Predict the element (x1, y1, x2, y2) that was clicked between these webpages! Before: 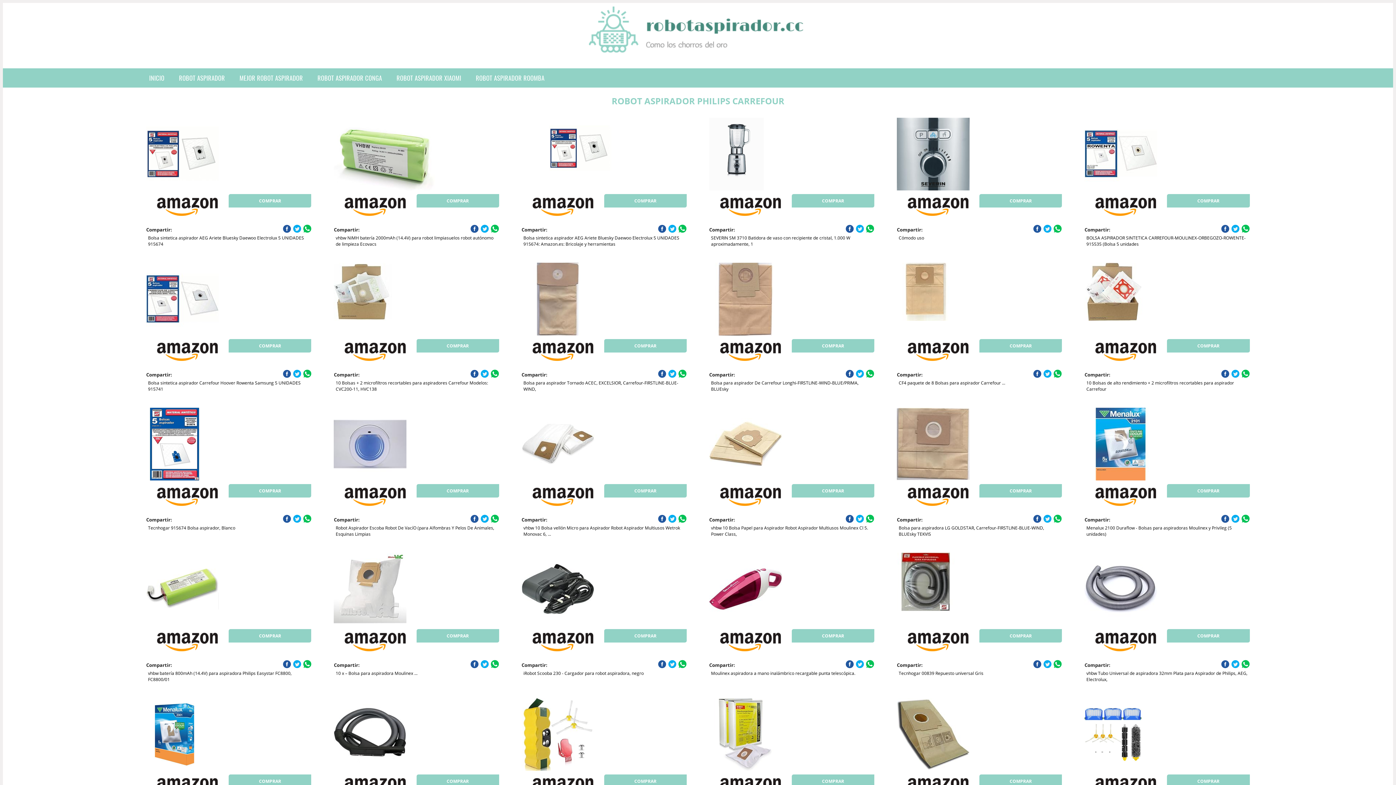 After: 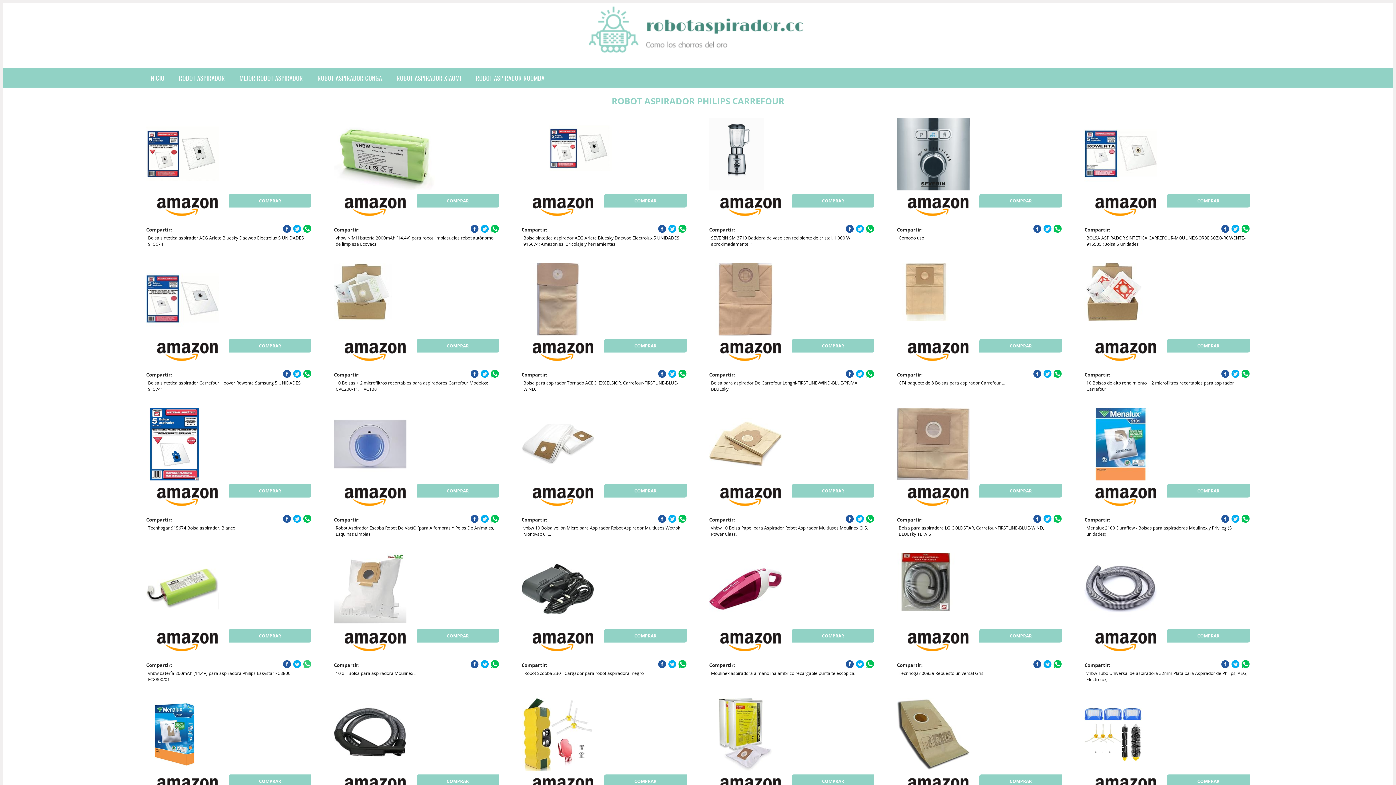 Action: bbox: (303, 660, 311, 668)